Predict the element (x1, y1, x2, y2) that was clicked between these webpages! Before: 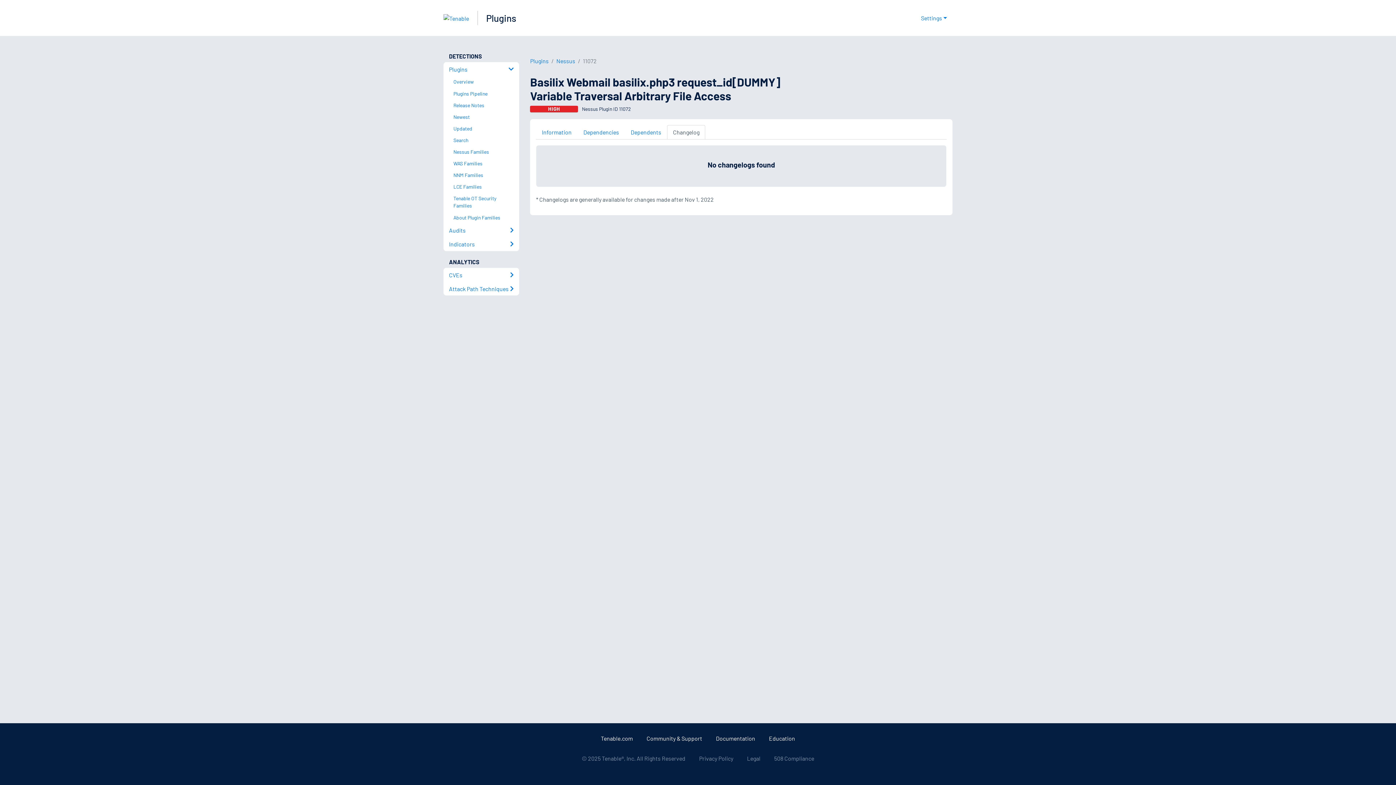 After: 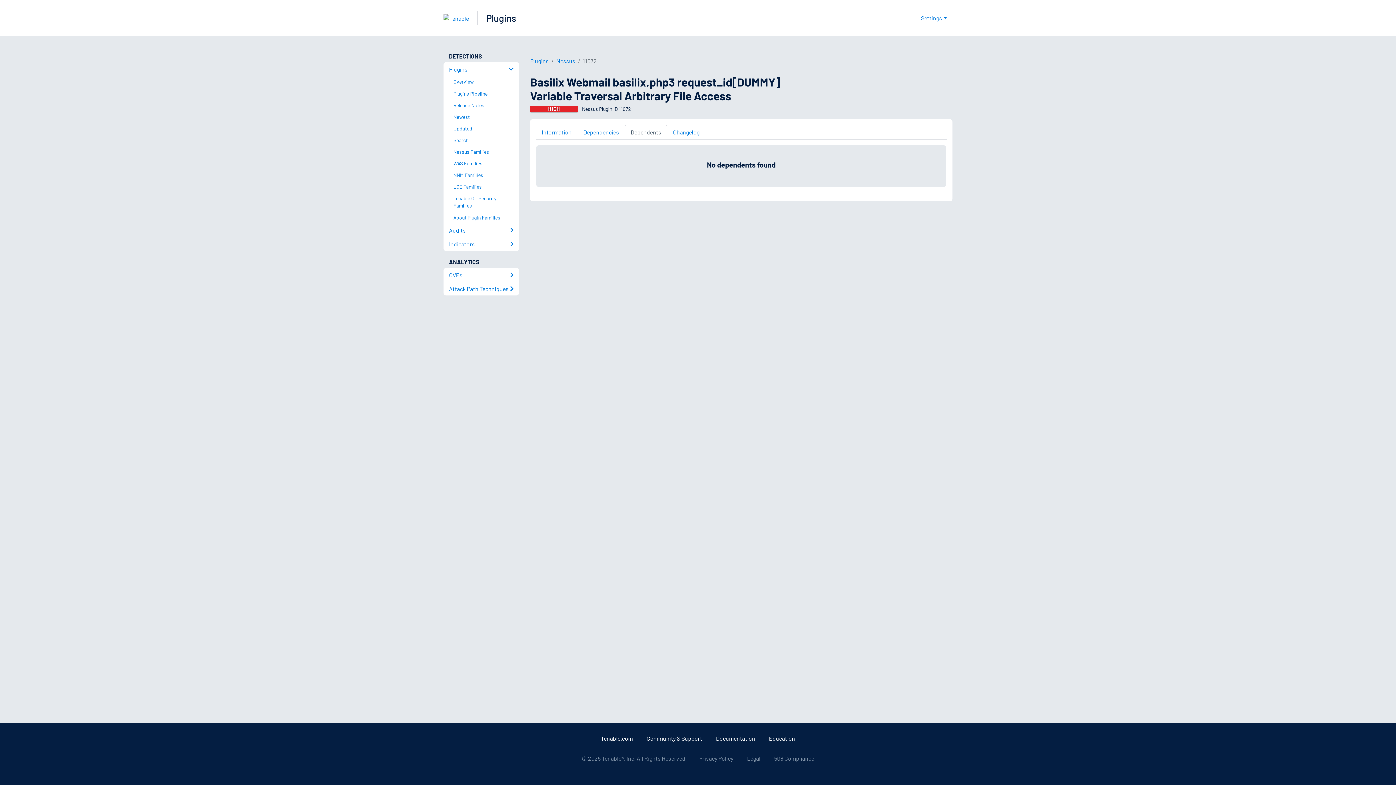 Action: label: Dependents bbox: (625, 125, 667, 139)